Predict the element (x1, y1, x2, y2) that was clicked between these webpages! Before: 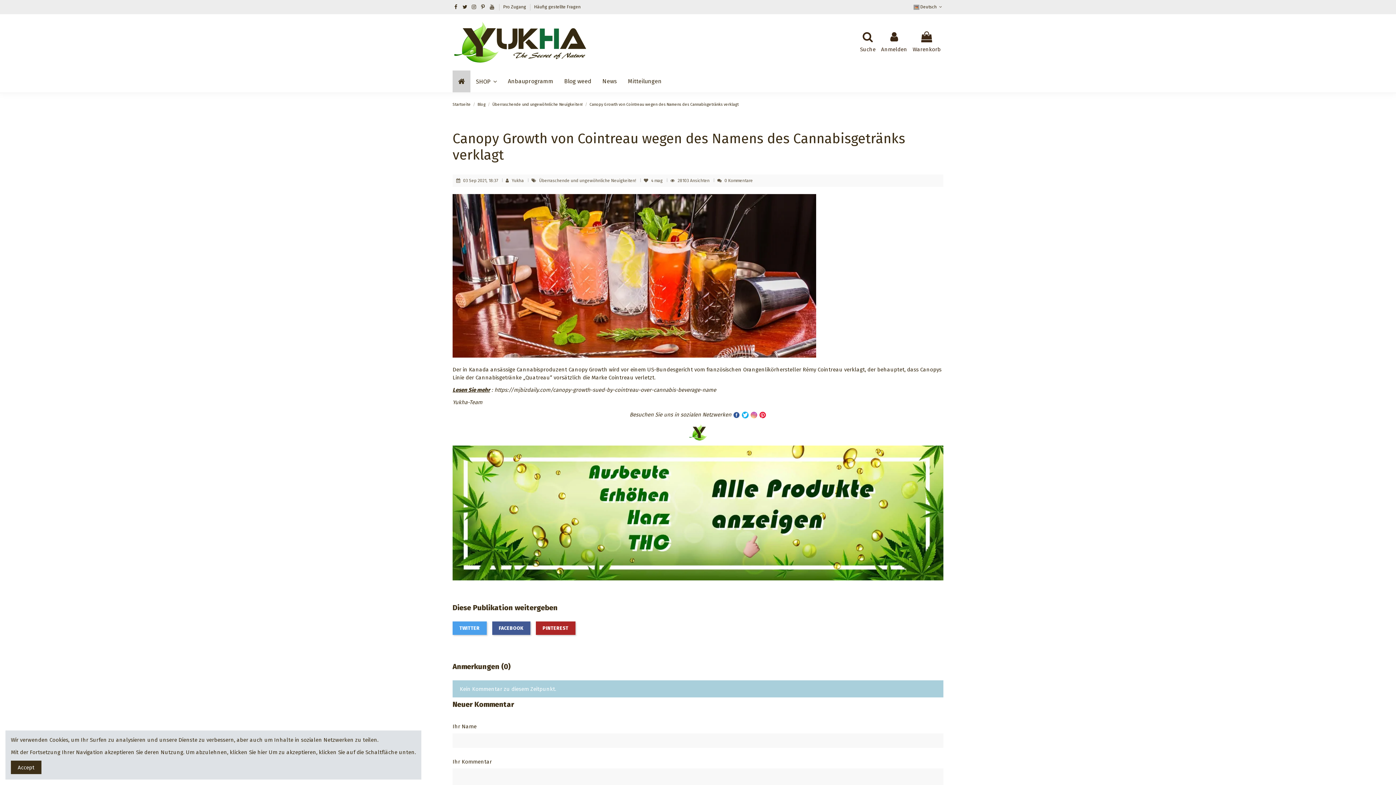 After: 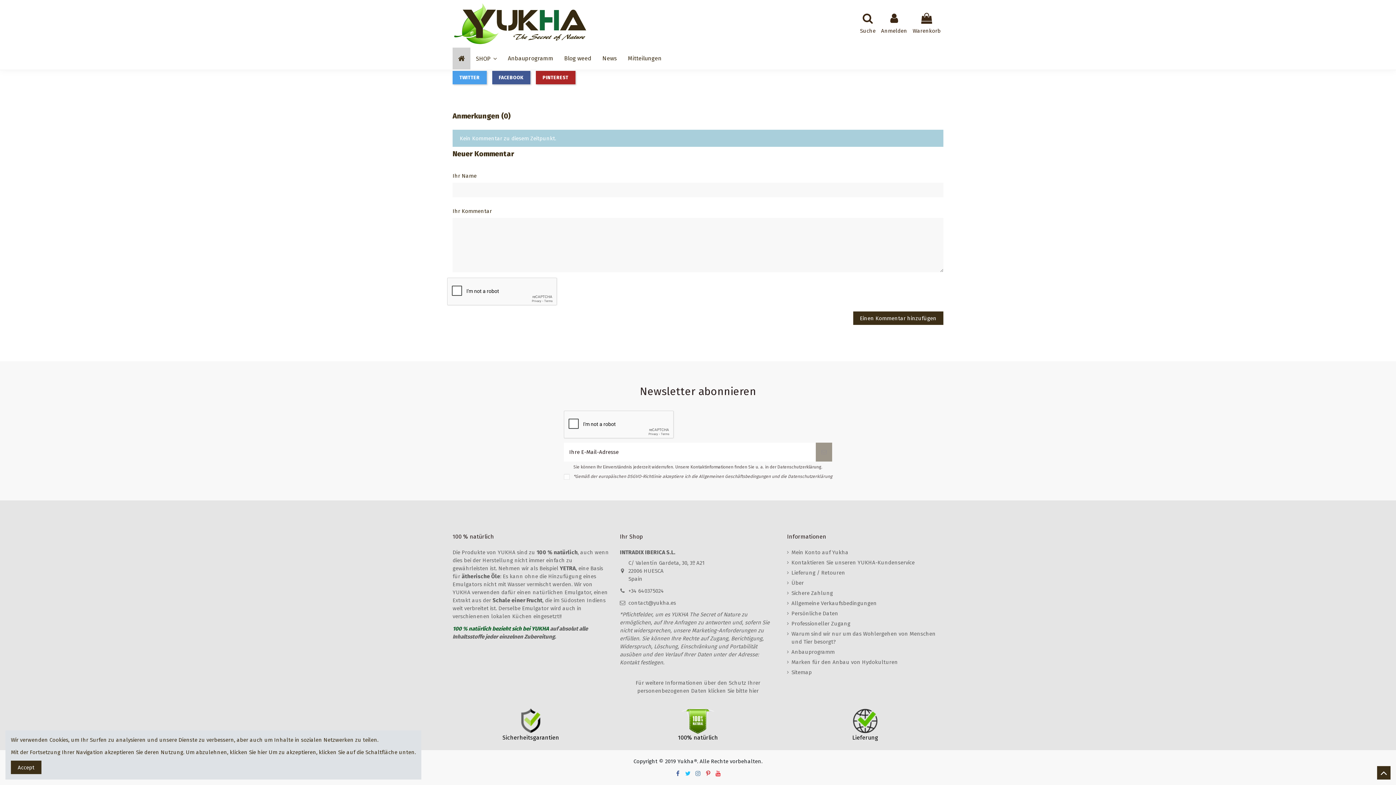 Action: bbox: (724, 178, 753, 183) label: 0 Kommentare